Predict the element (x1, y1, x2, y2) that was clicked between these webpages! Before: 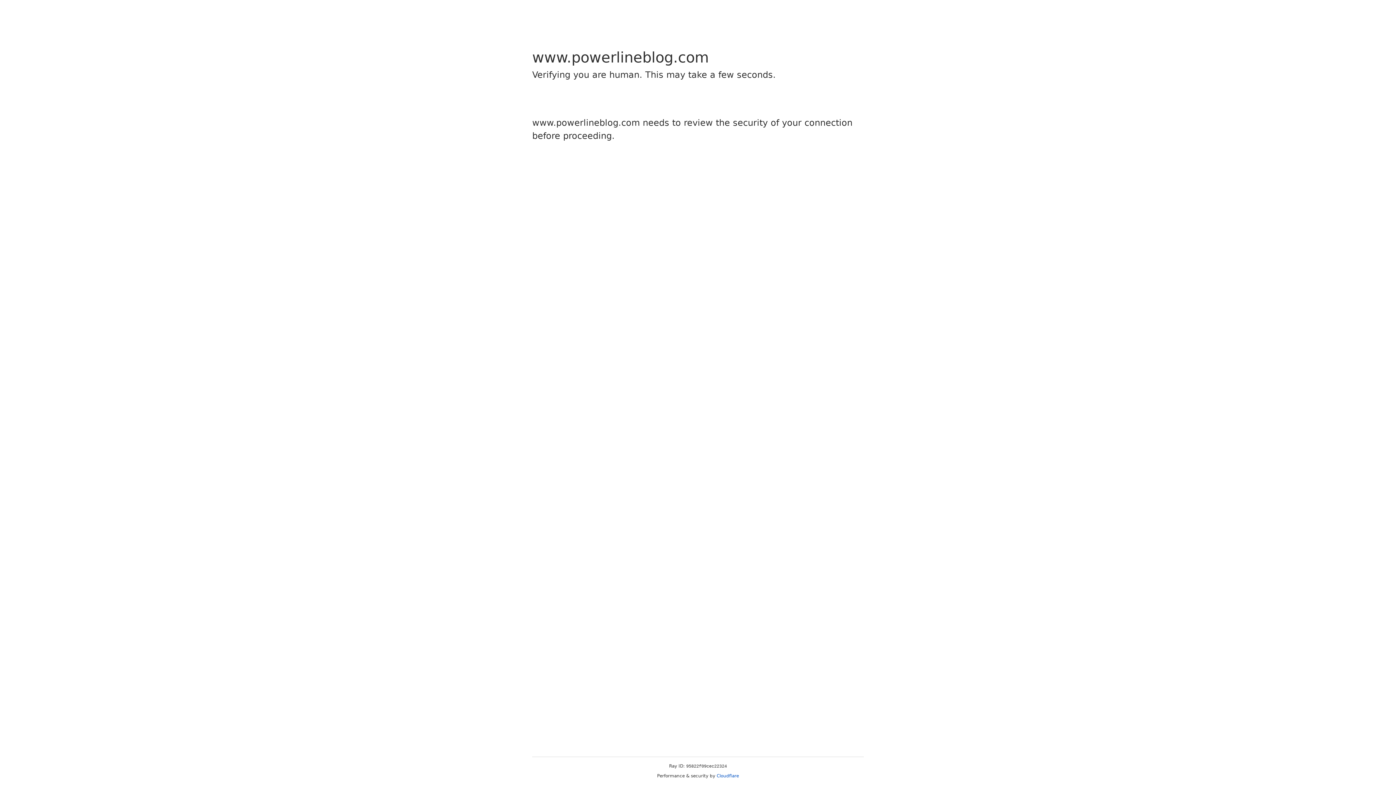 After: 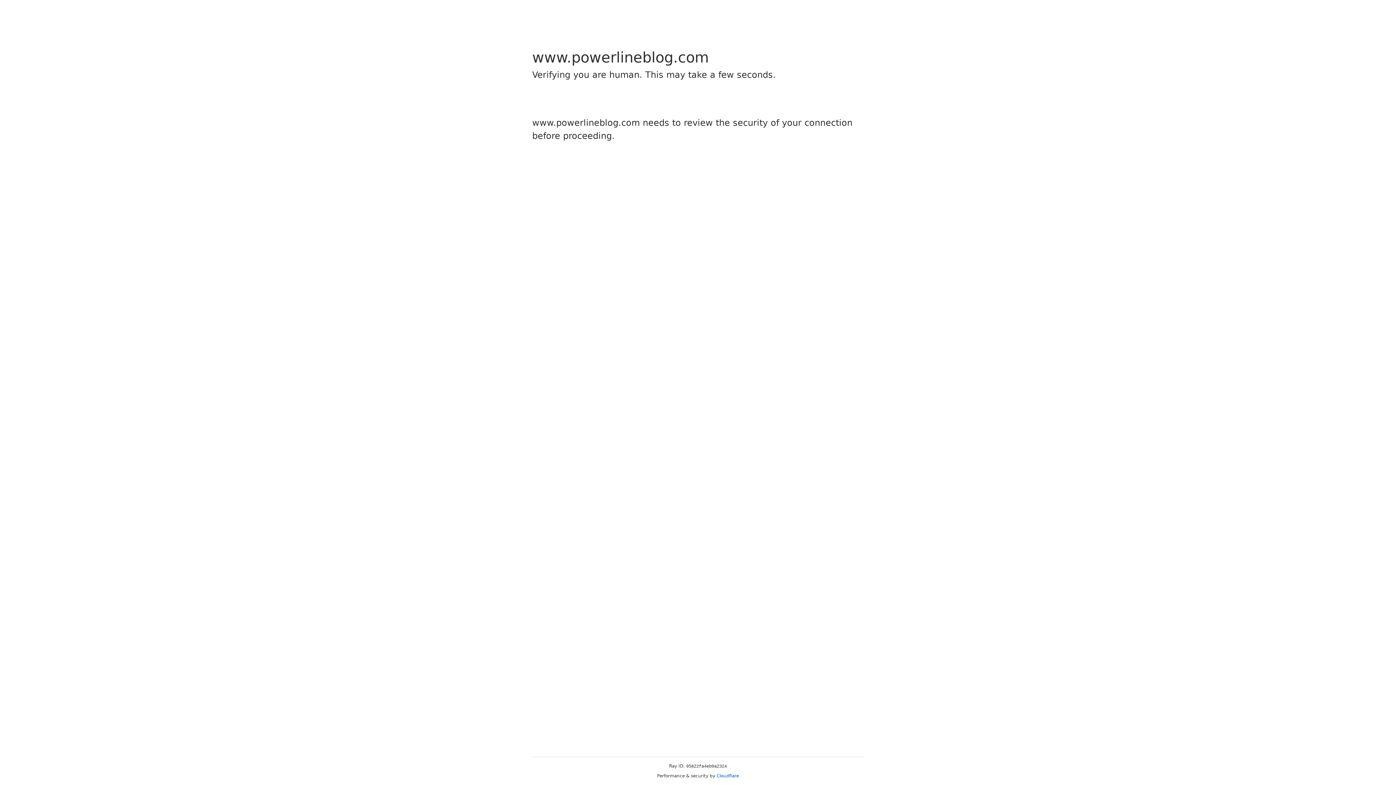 Action: label: Cloudflare bbox: (716, 773, 739, 778)